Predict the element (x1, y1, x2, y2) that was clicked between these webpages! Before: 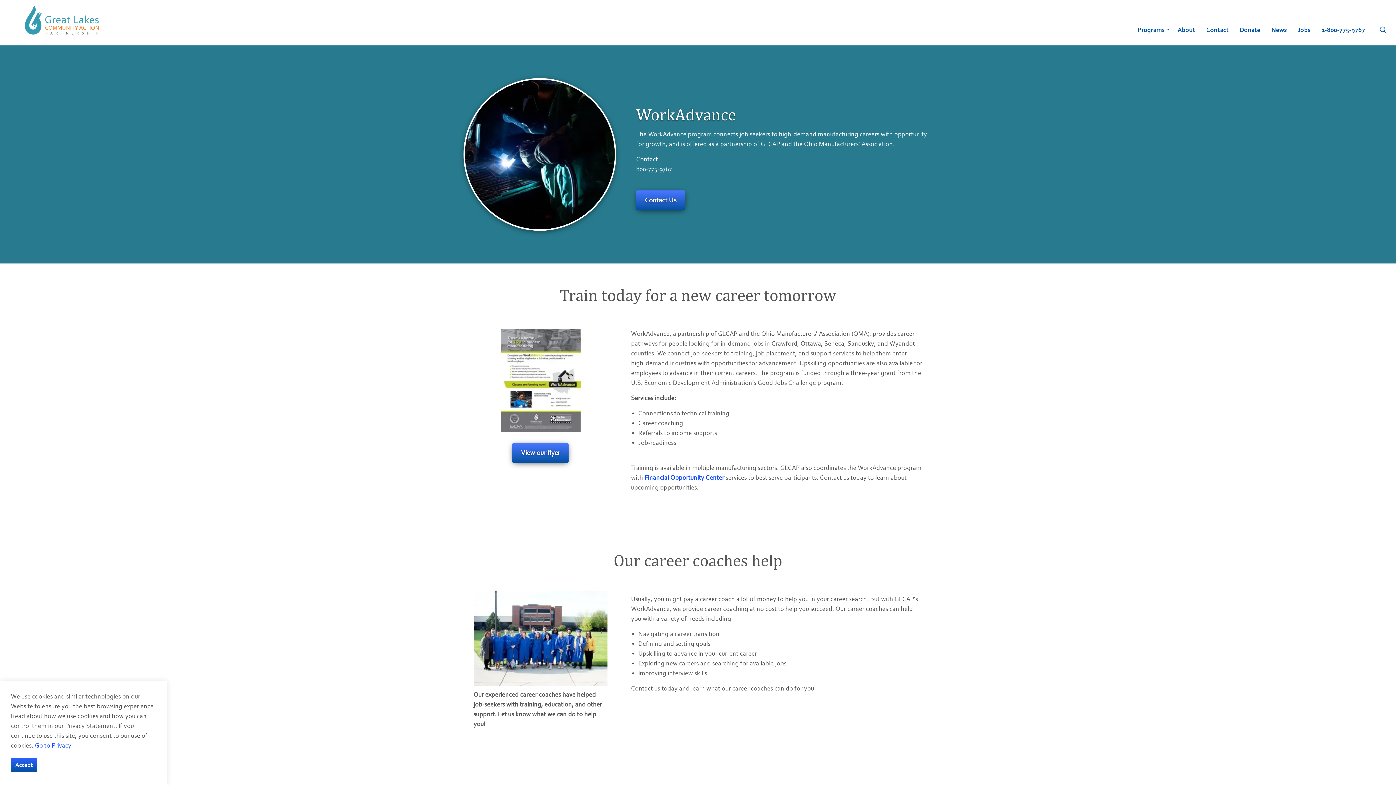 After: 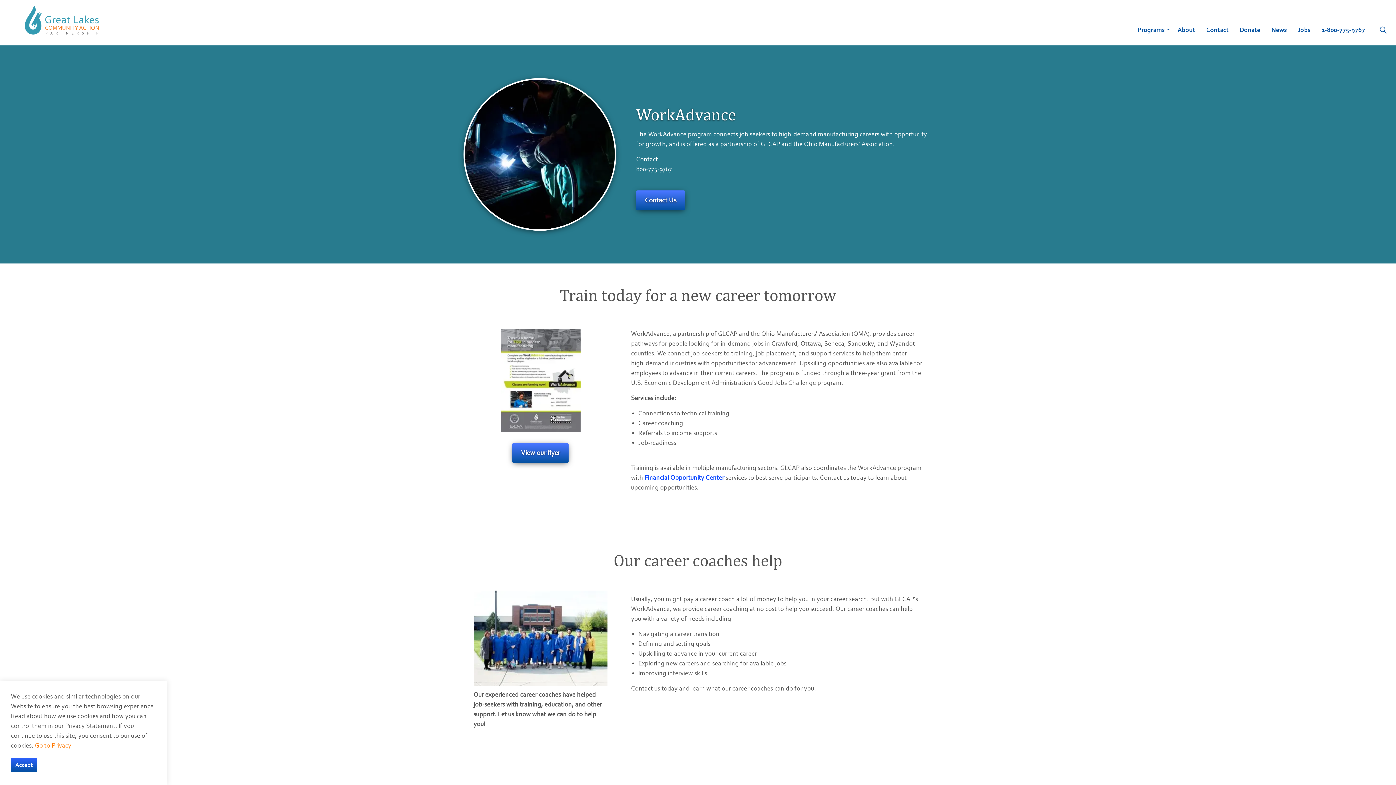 Action: label: Go to Privacy bbox: (34, 742, 71, 749)